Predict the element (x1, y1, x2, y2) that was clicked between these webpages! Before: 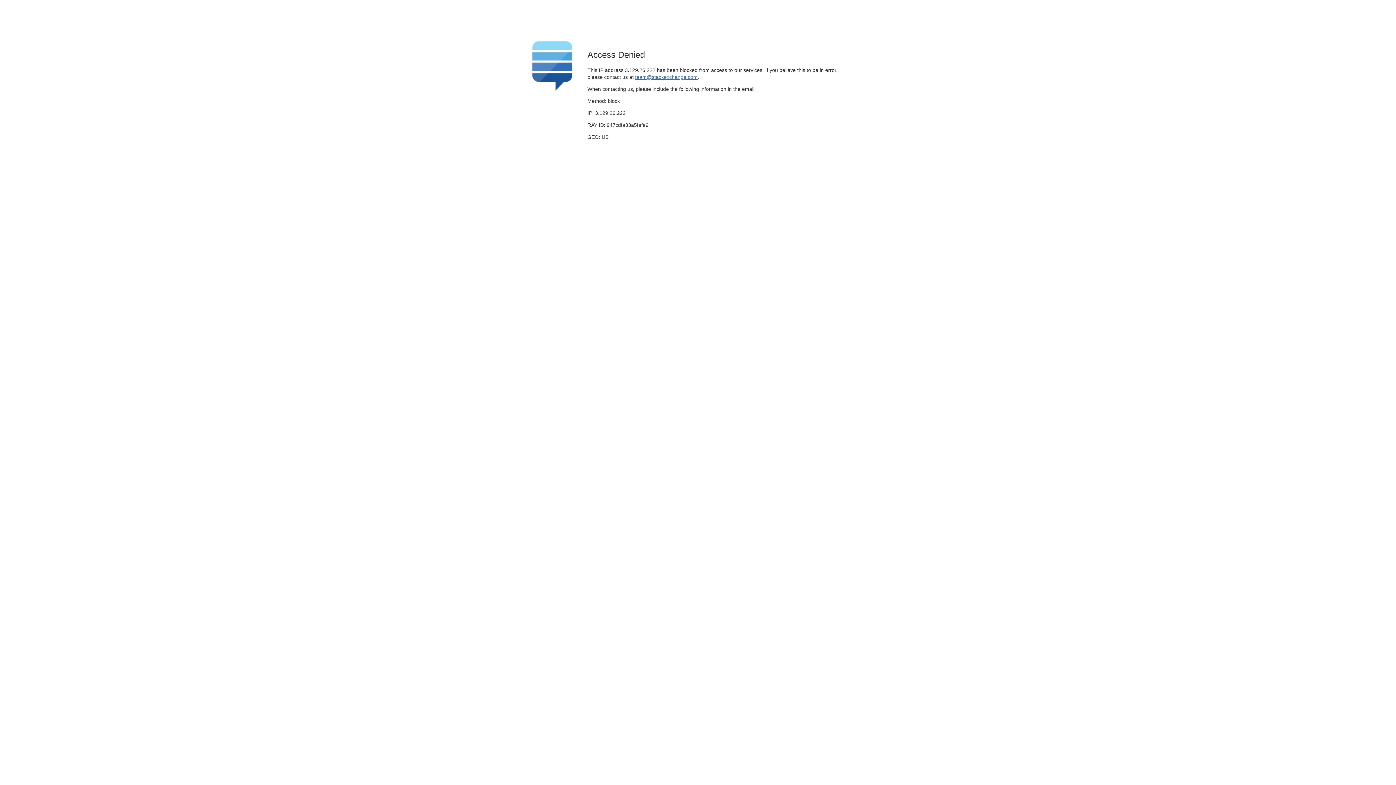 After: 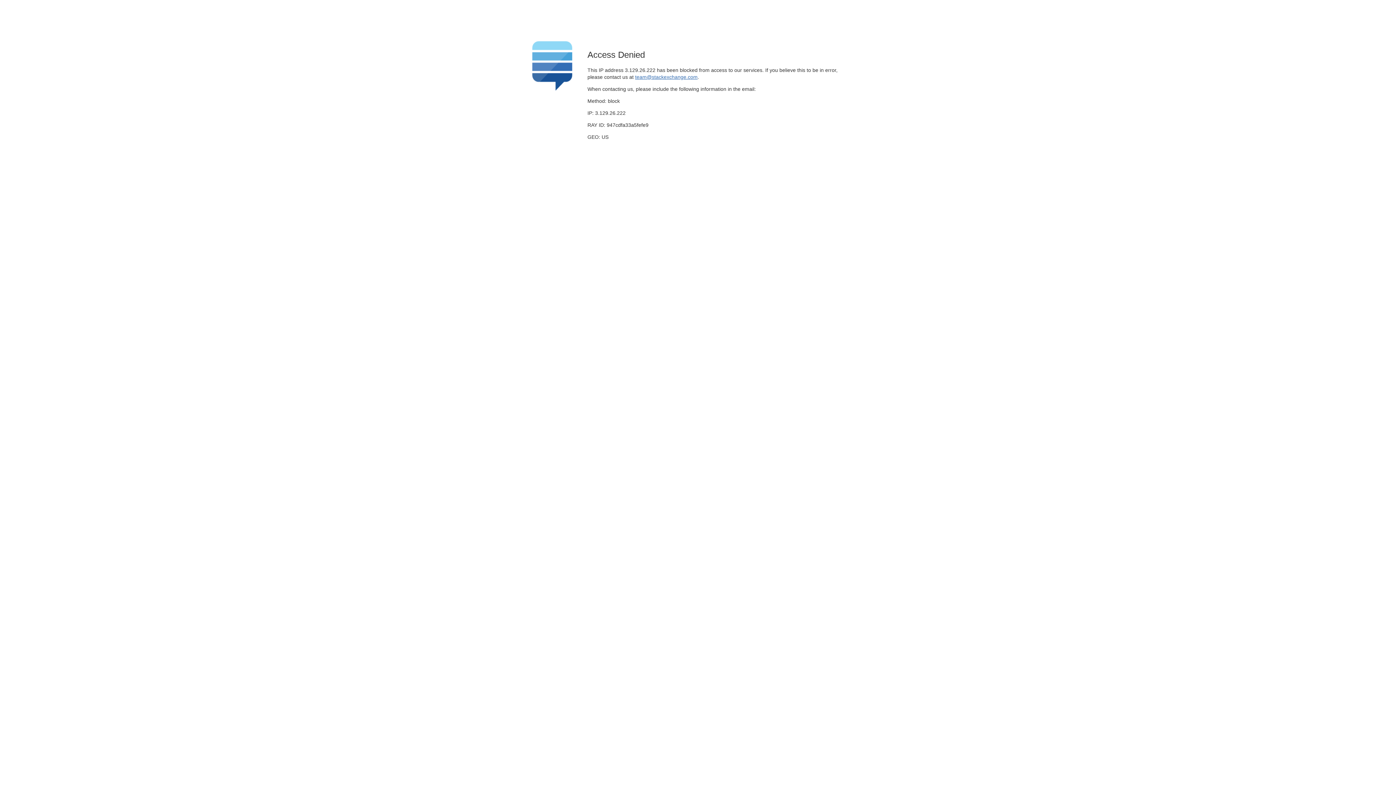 Action: label: team@stackexchange.com bbox: (635, 74, 697, 79)